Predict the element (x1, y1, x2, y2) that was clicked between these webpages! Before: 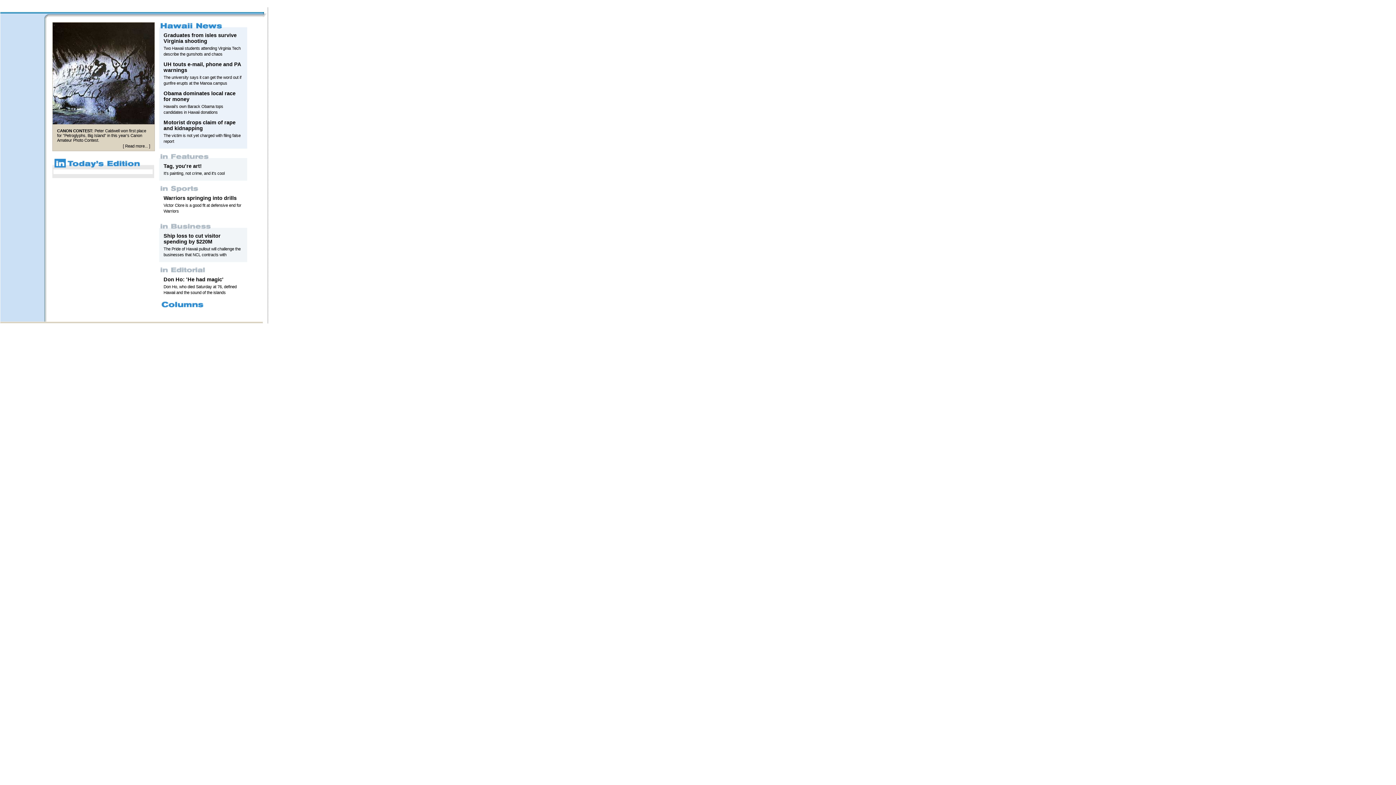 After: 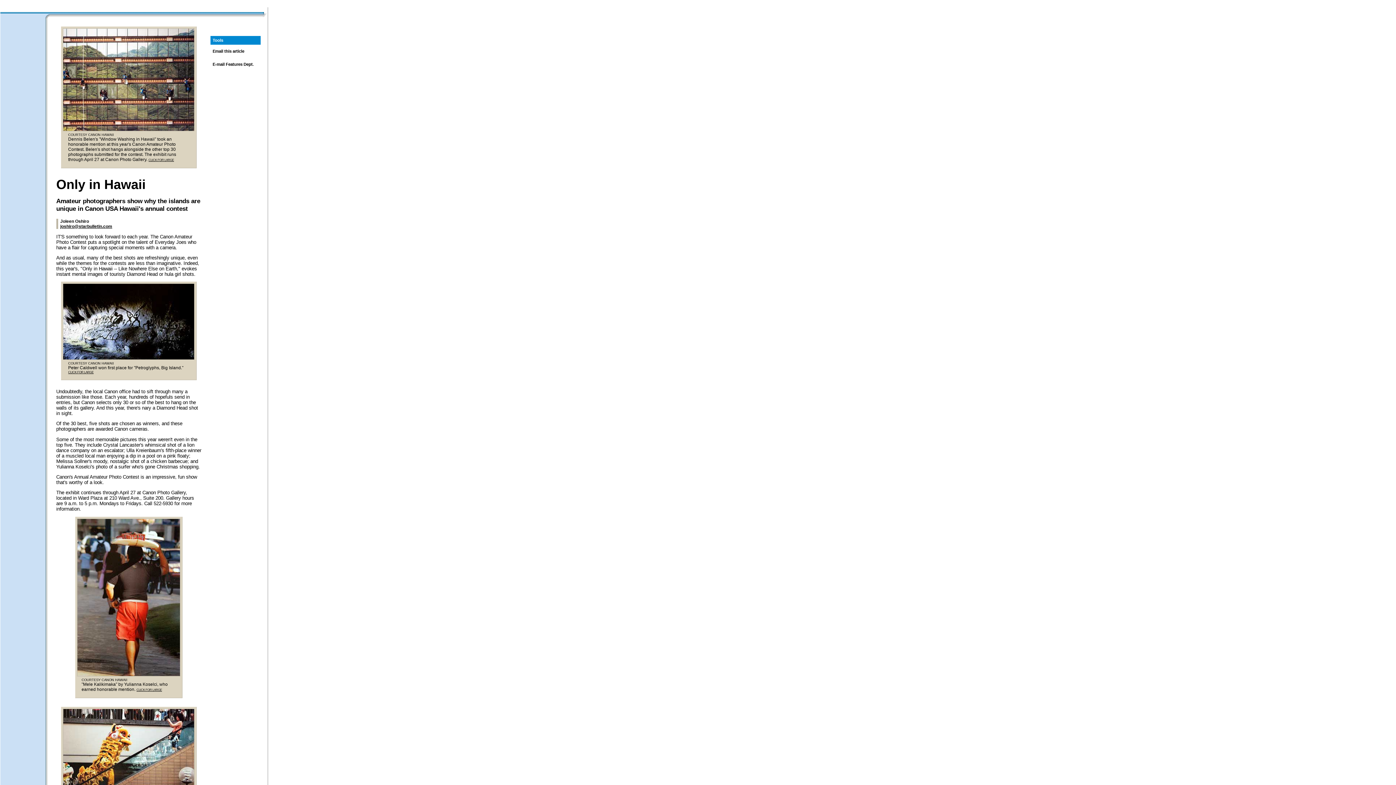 Action: bbox: (125, 143, 148, 148) label: Read more...